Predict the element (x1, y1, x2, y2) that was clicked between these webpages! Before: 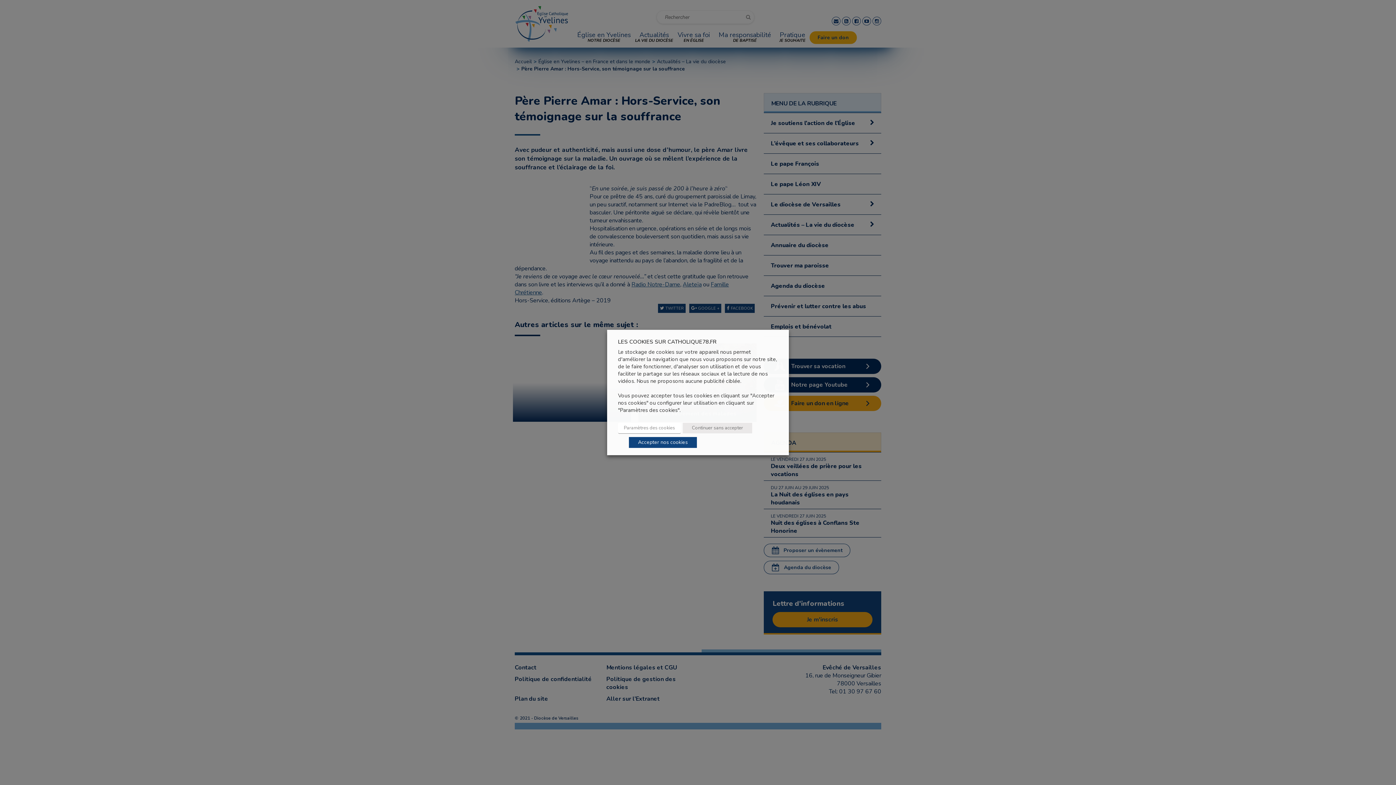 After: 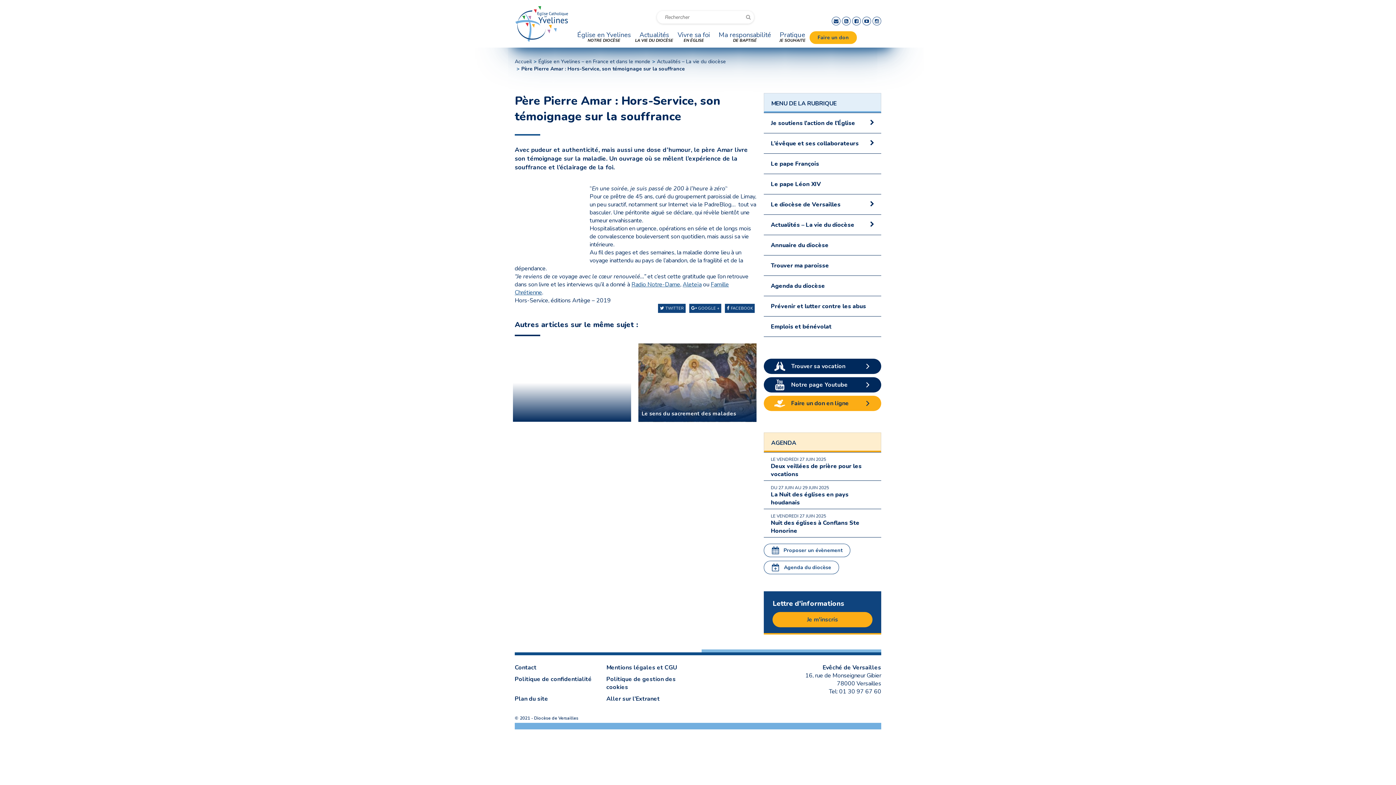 Action: label: Accepter nos cookies bbox: (629, 437, 697, 448)